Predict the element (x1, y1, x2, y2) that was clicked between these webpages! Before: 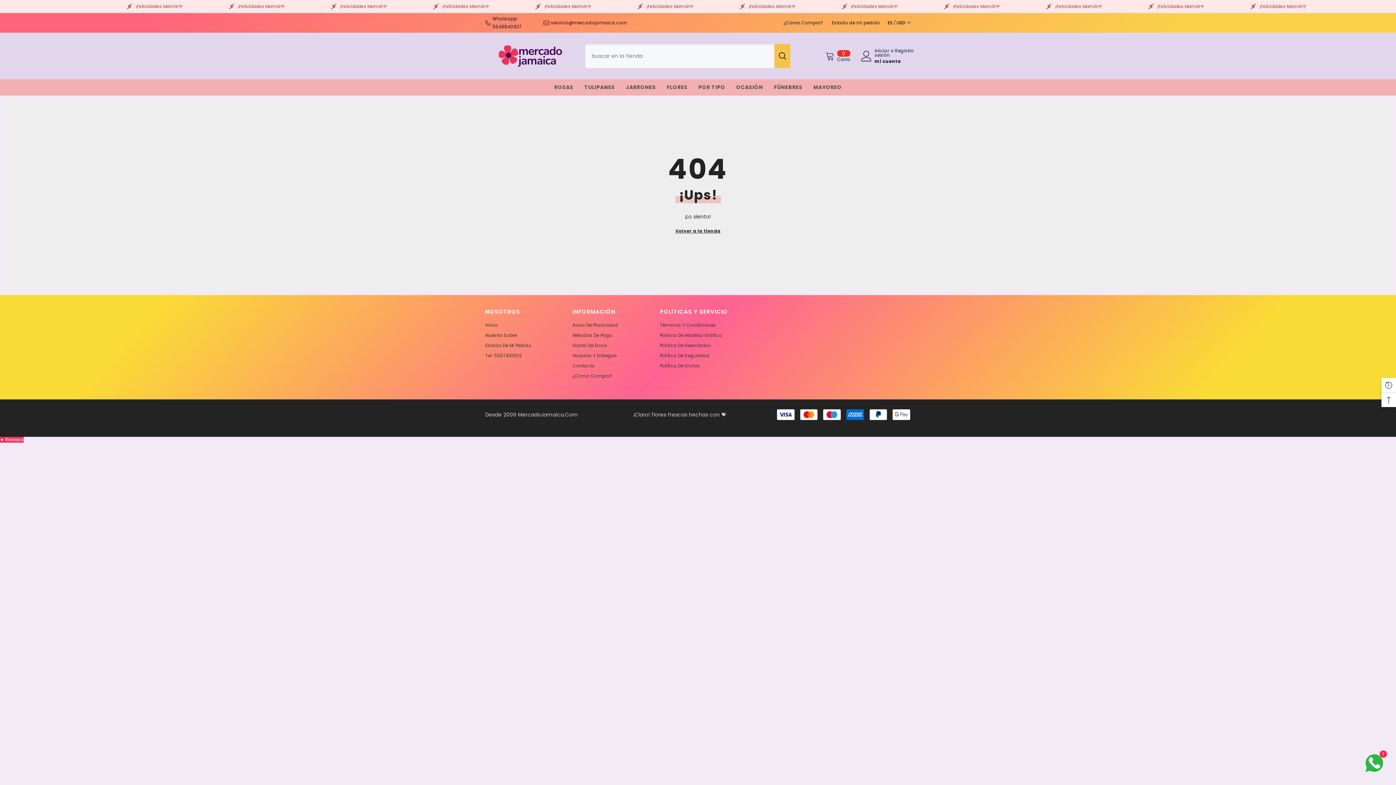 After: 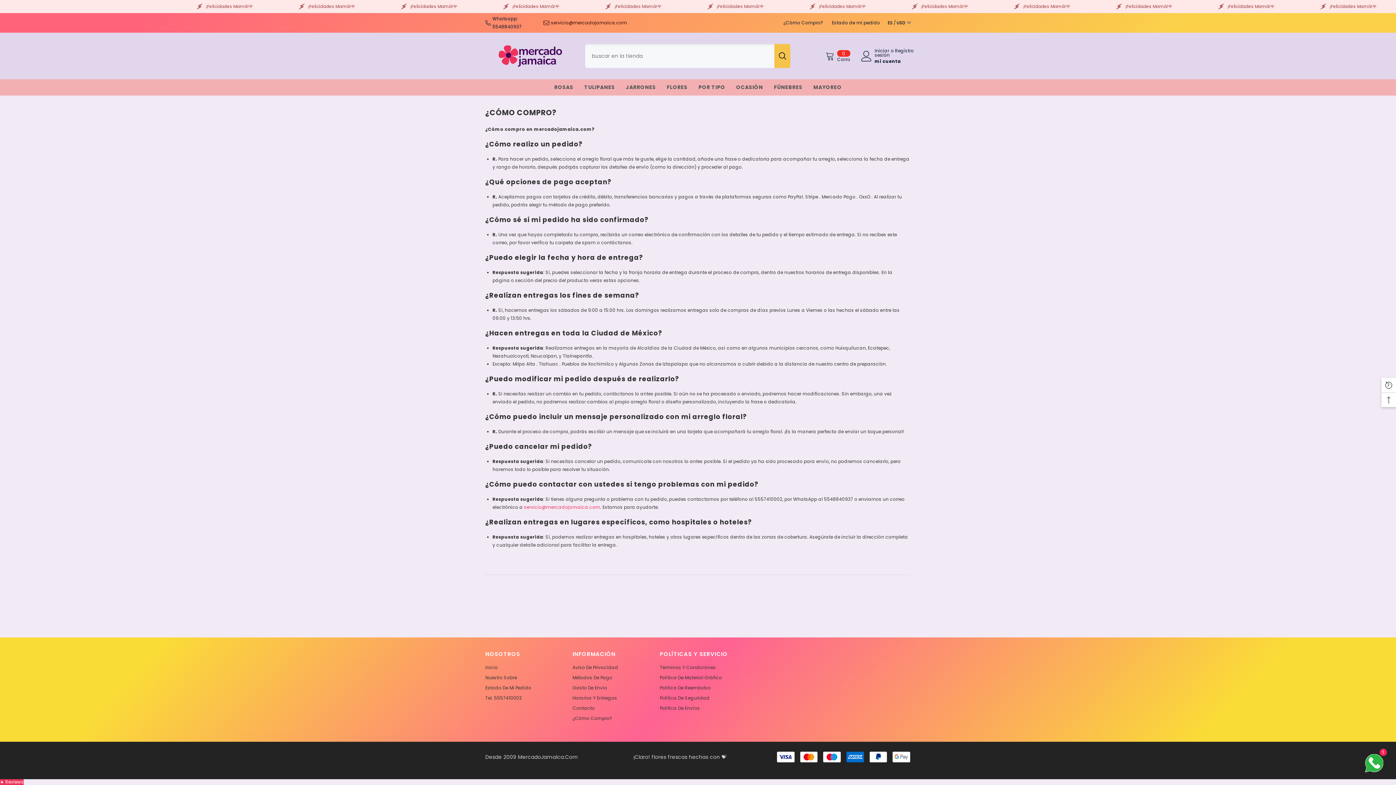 Action: bbox: (783, 19, 823, 25) label: ¿Cómo Compro?